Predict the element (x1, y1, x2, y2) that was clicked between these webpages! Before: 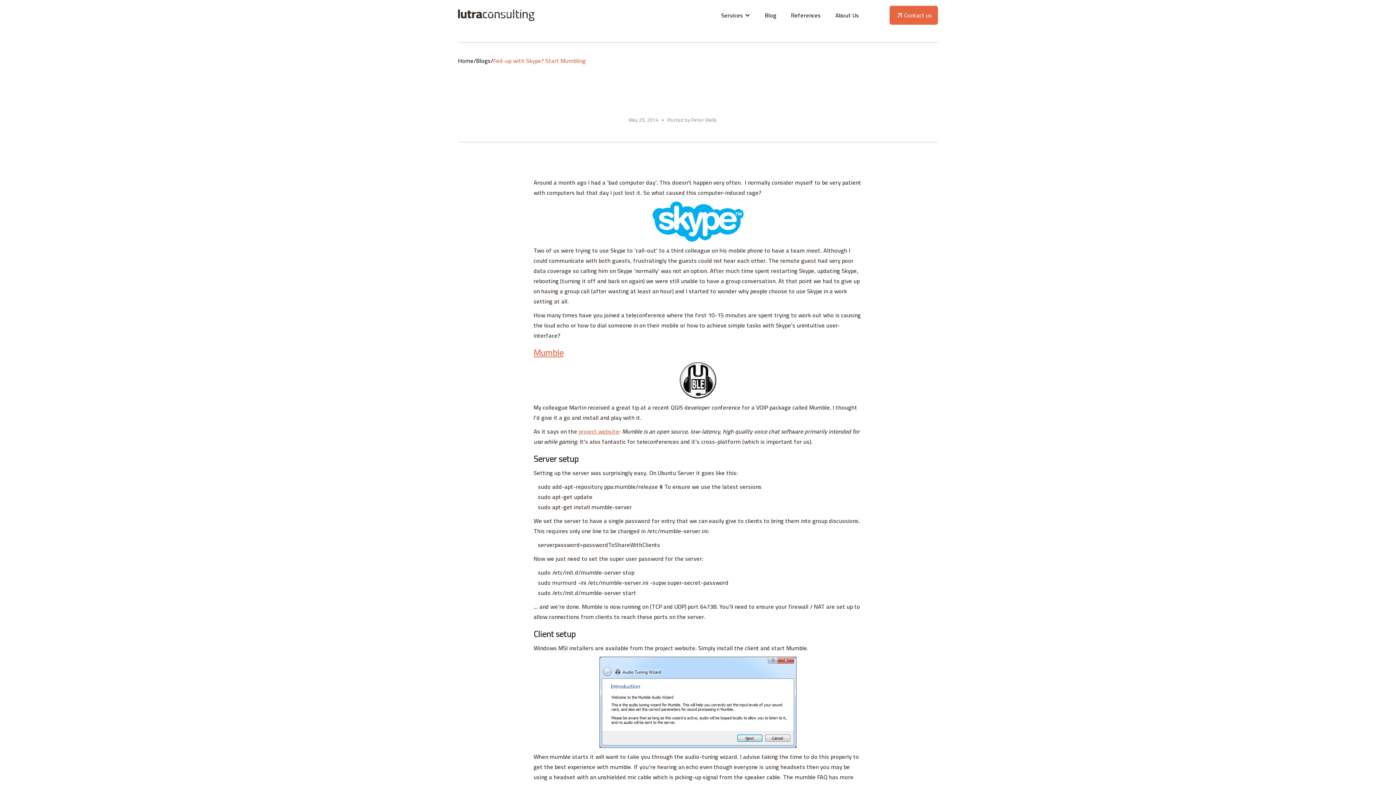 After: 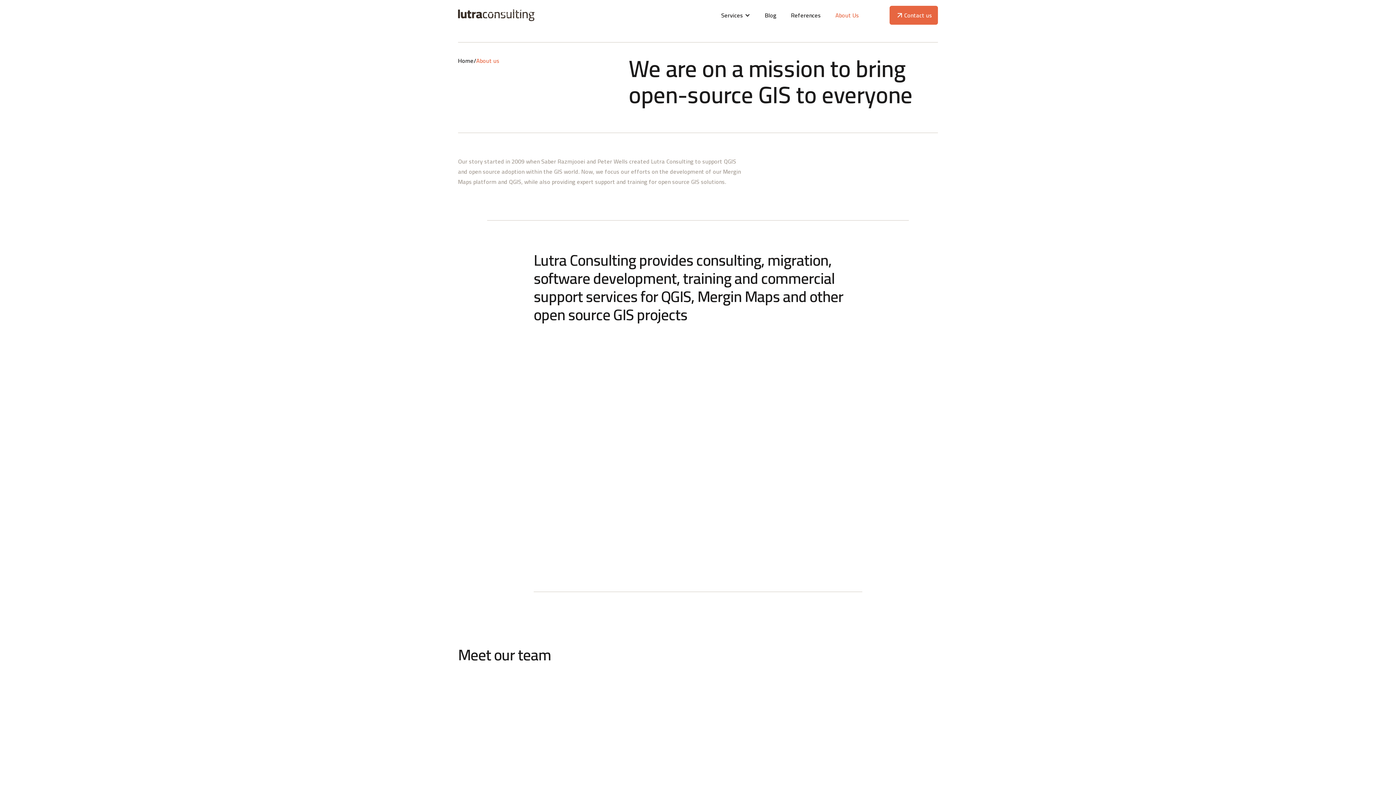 Action: bbox: (828, 2, 866, 27) label: About Us